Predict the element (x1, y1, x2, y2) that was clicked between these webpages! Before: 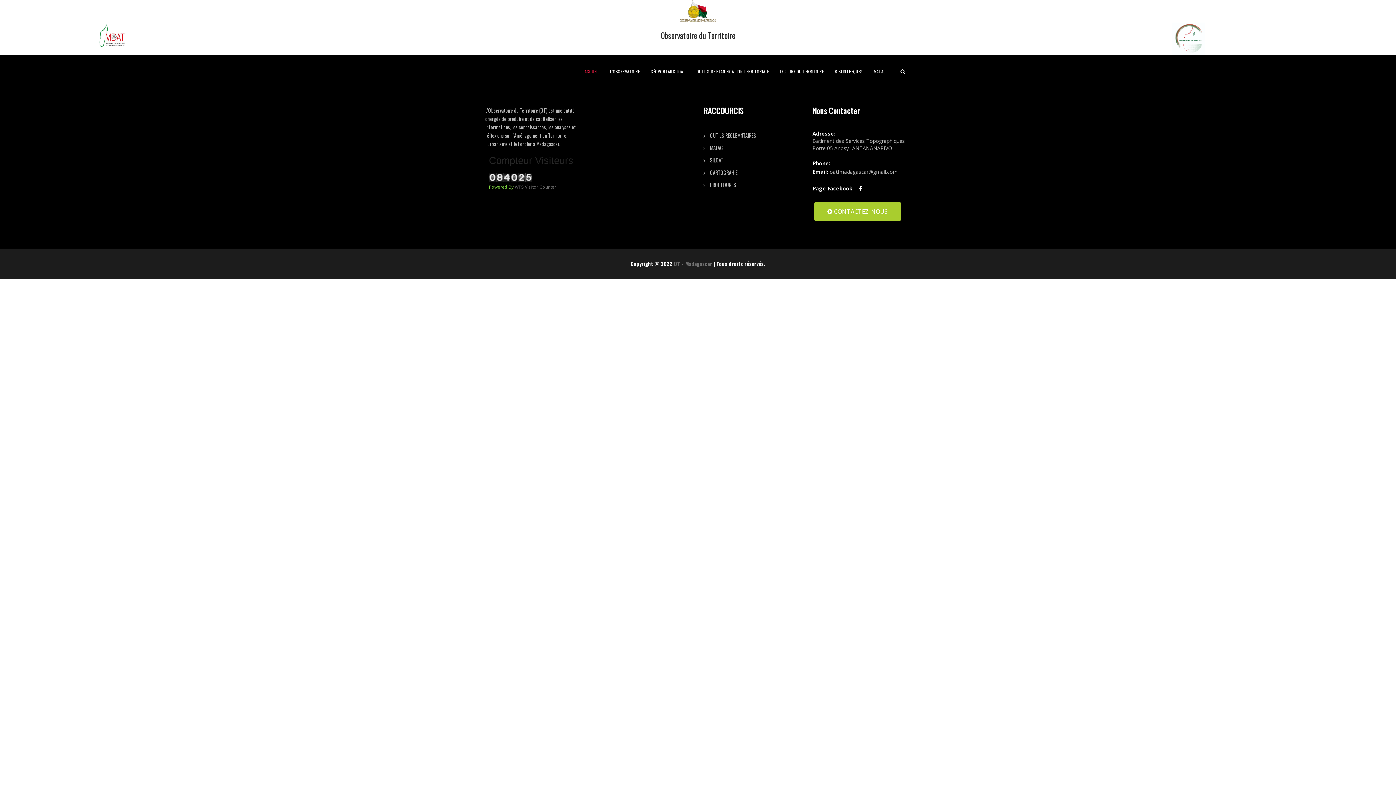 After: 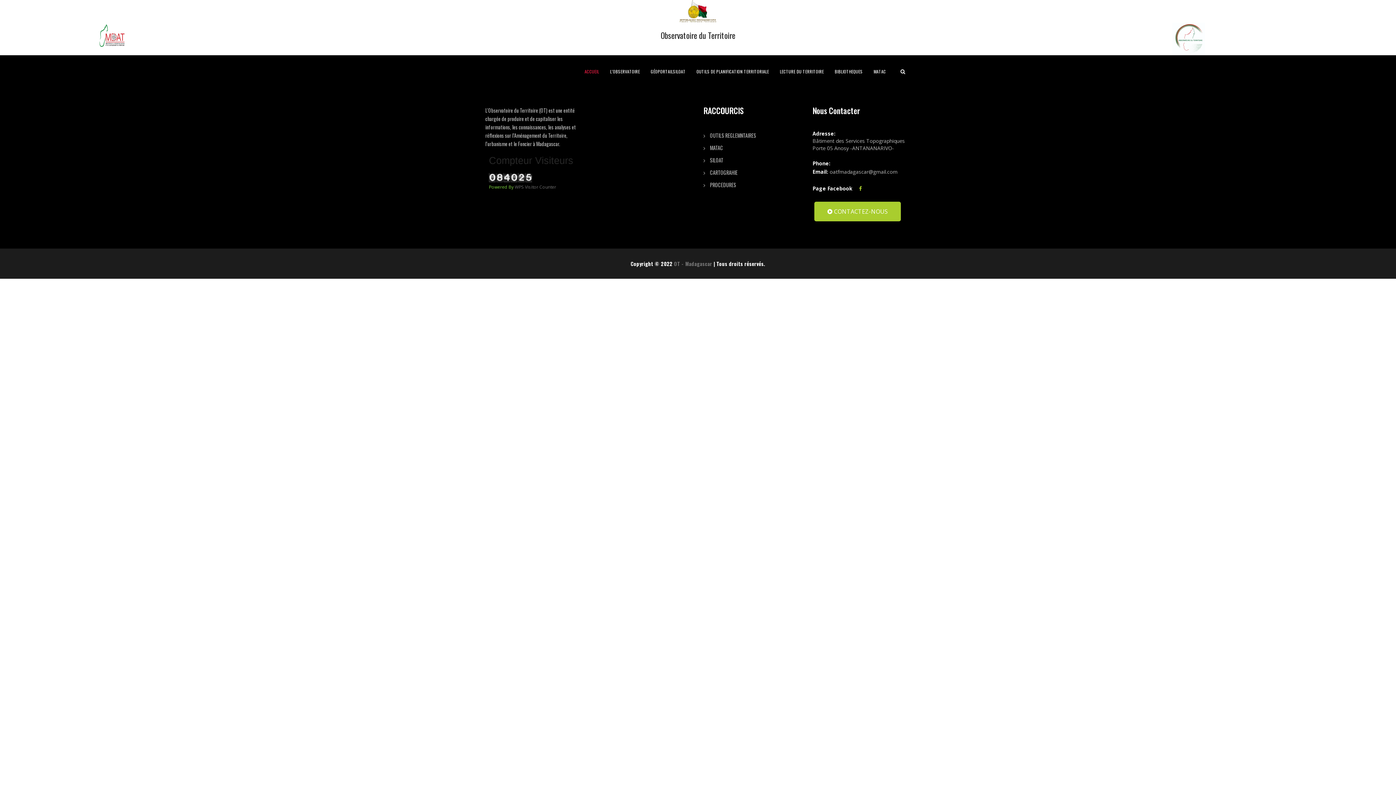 Action: bbox: (854, 181, 867, 194)